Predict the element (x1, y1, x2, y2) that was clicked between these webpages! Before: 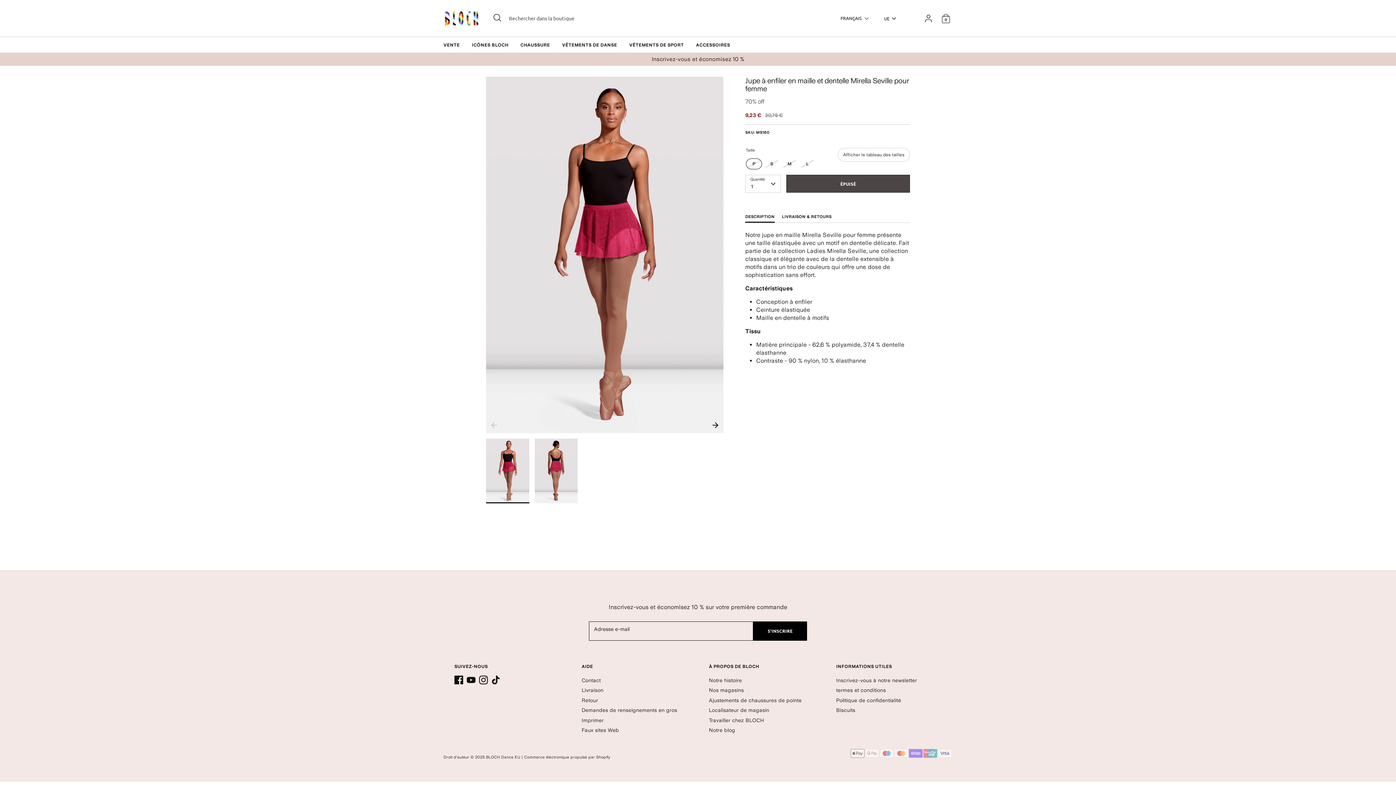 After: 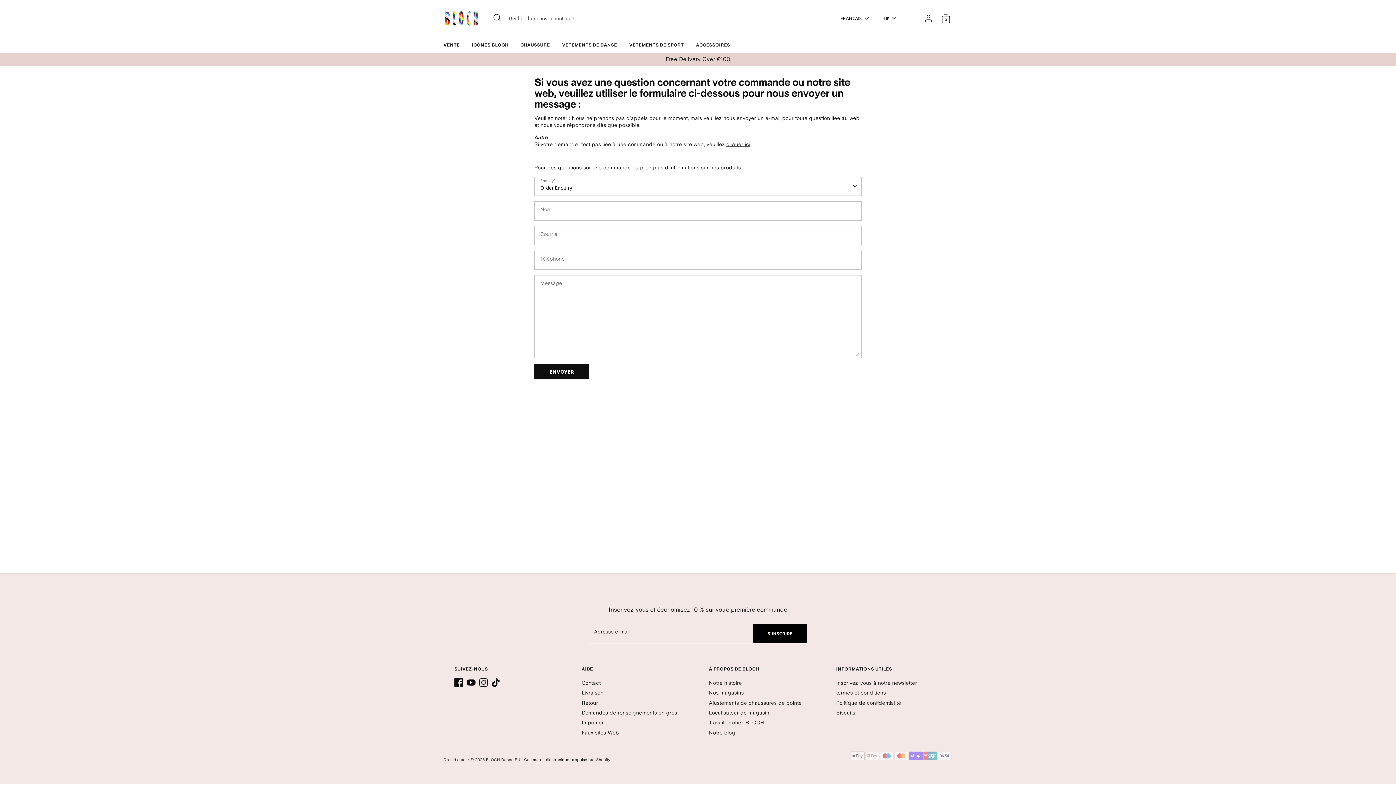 Action: label: Contact bbox: (581, 677, 600, 683)